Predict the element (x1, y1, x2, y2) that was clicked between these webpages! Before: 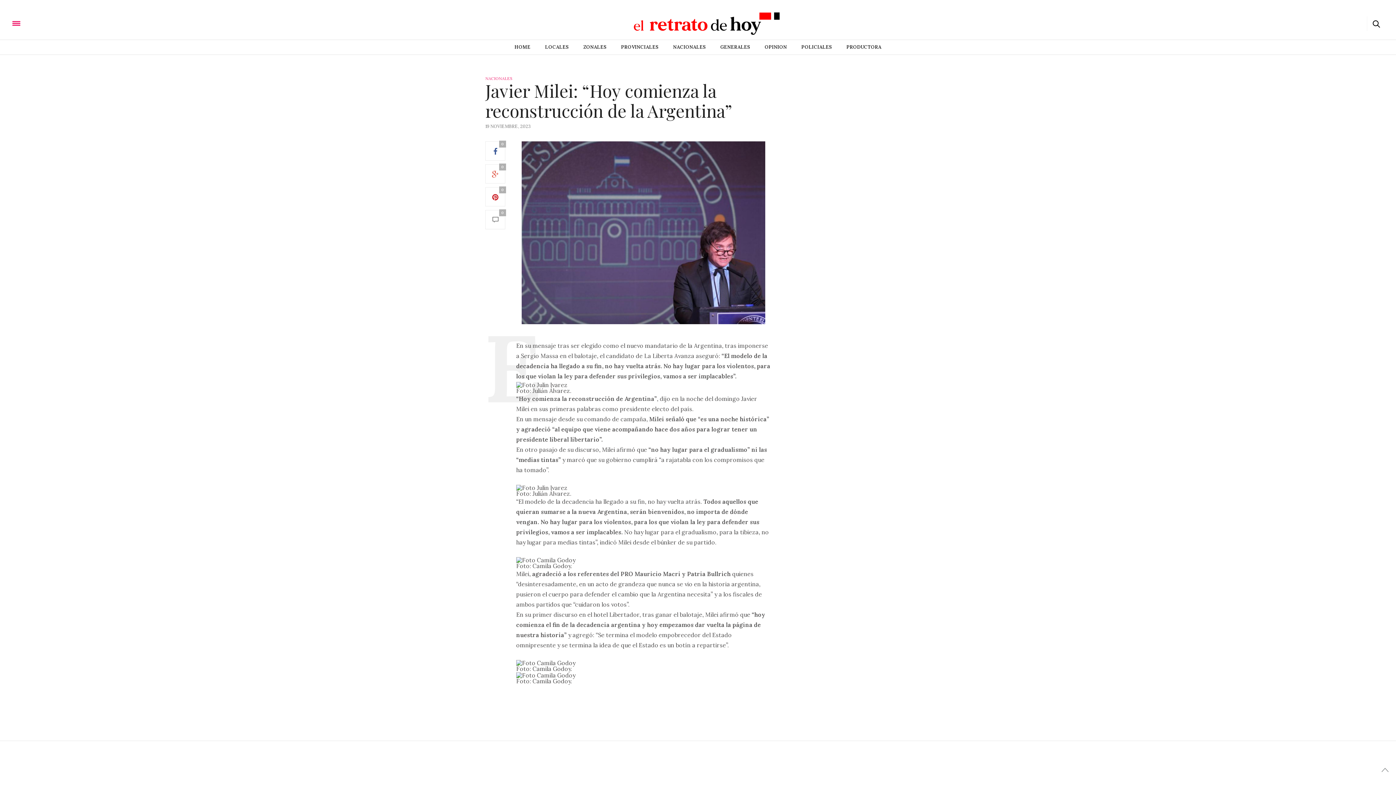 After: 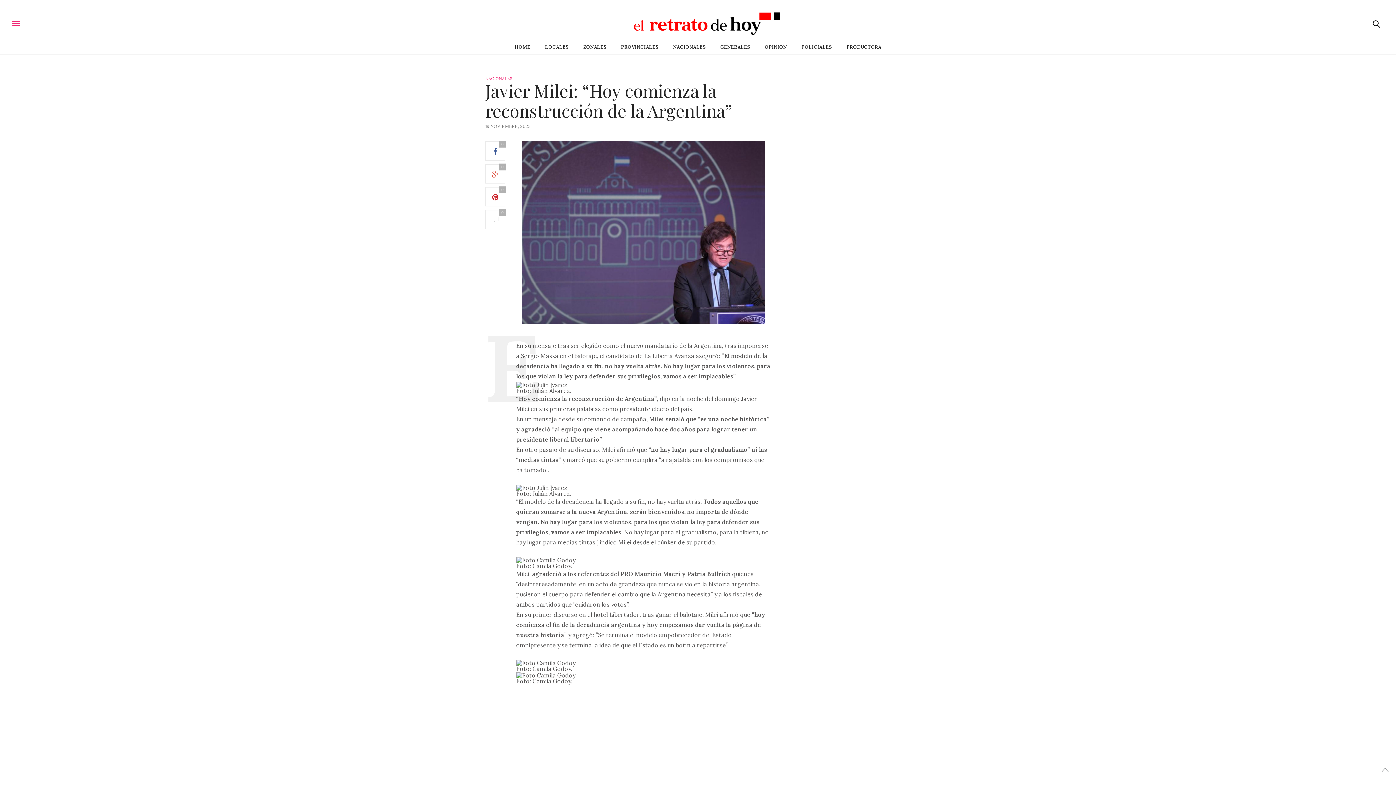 Action: bbox: (1381, 768, 1389, 772)